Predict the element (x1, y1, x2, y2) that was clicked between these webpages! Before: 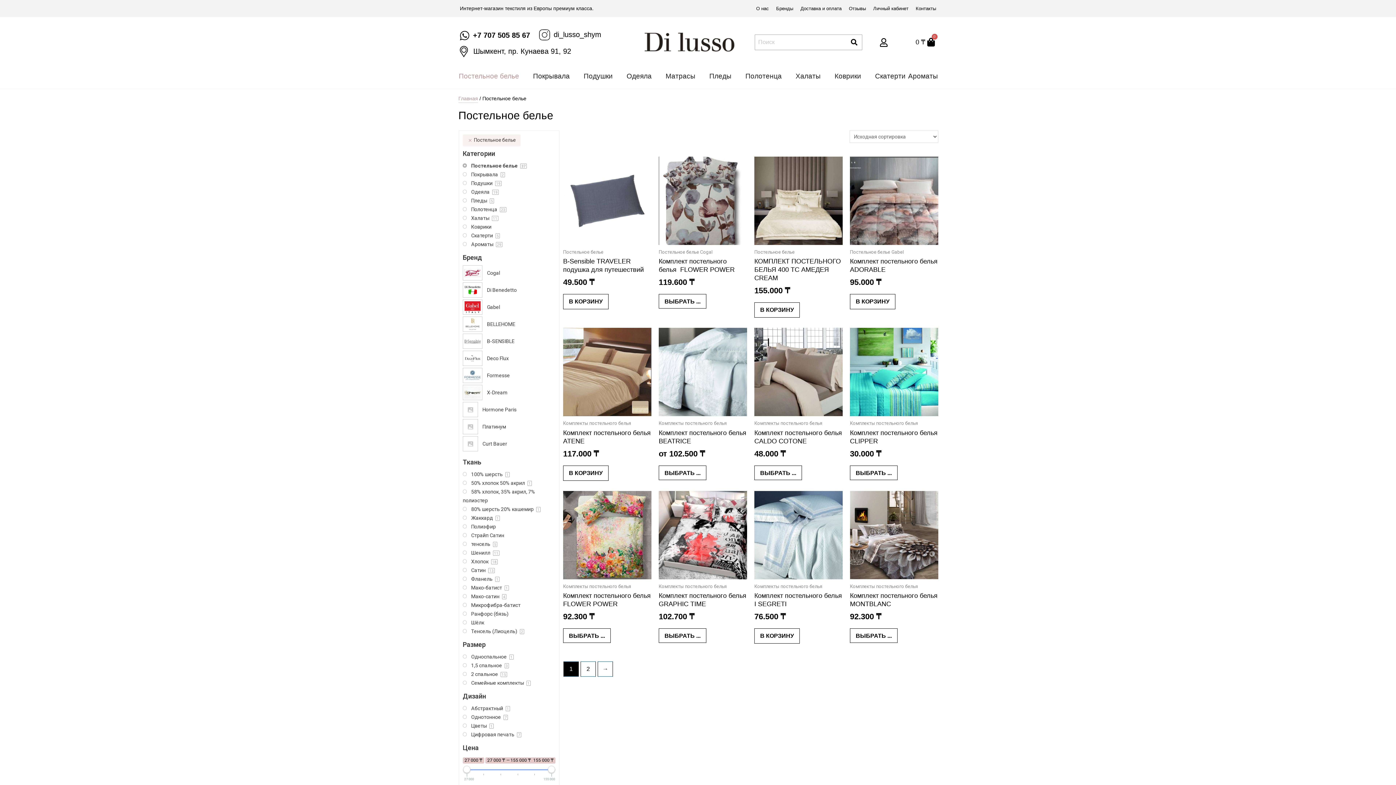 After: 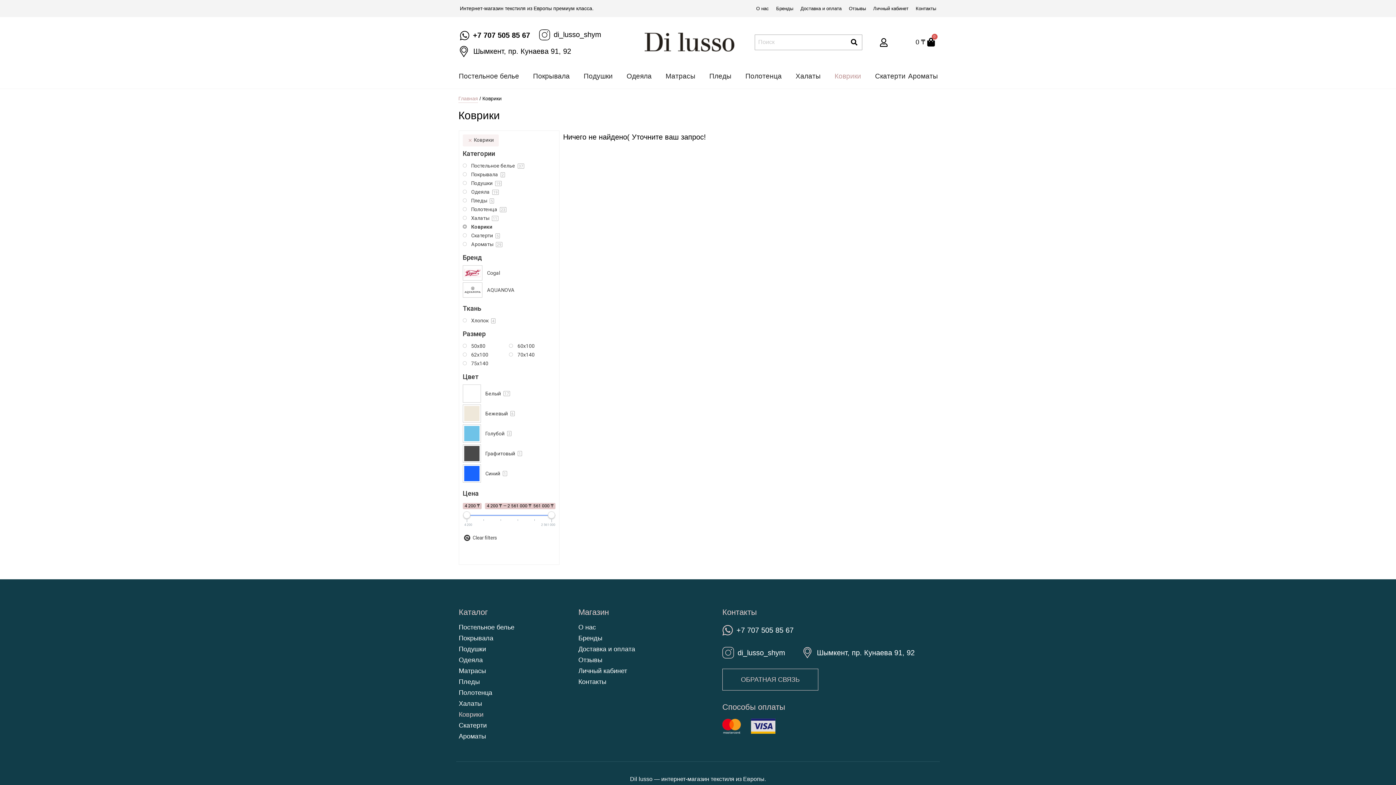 Action: bbox: (834, 69, 861, 83) label: Коврики